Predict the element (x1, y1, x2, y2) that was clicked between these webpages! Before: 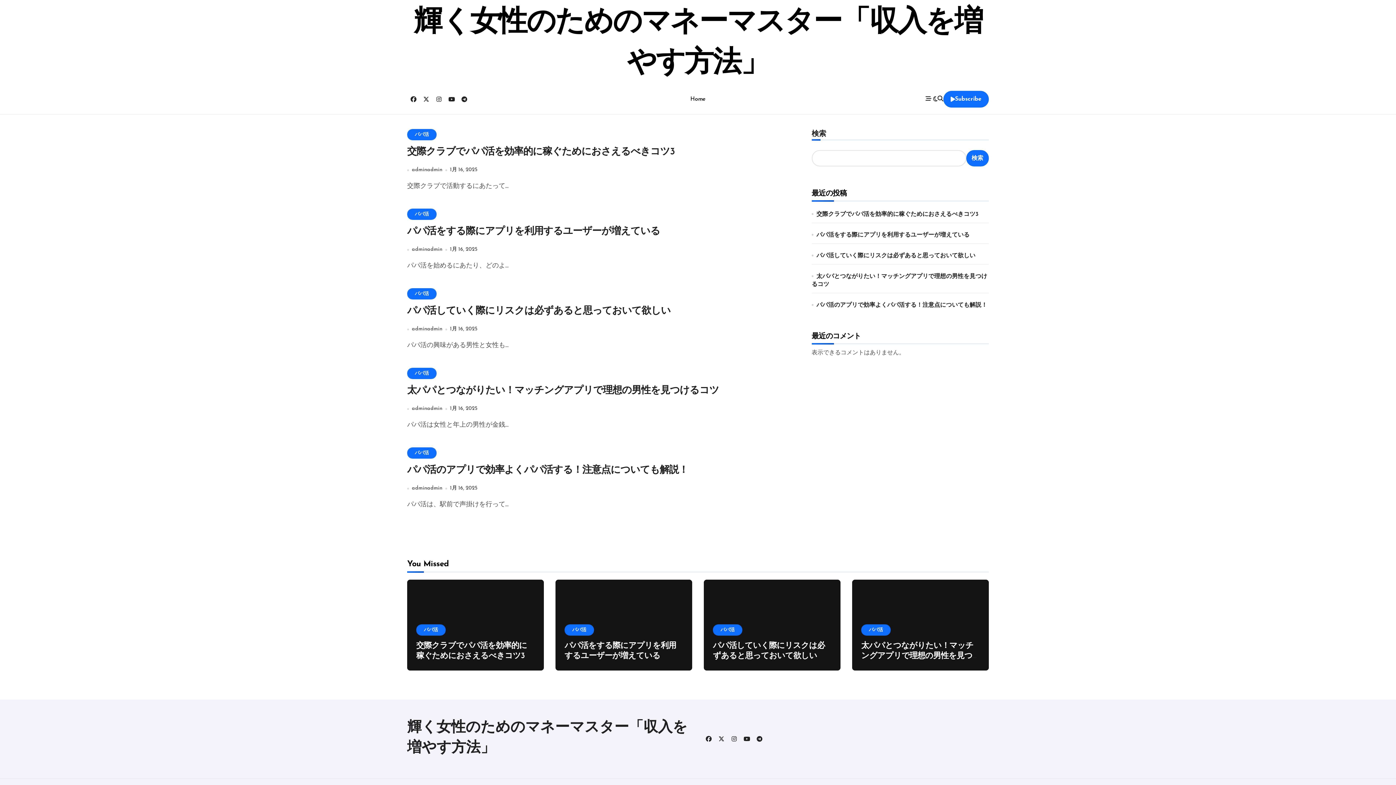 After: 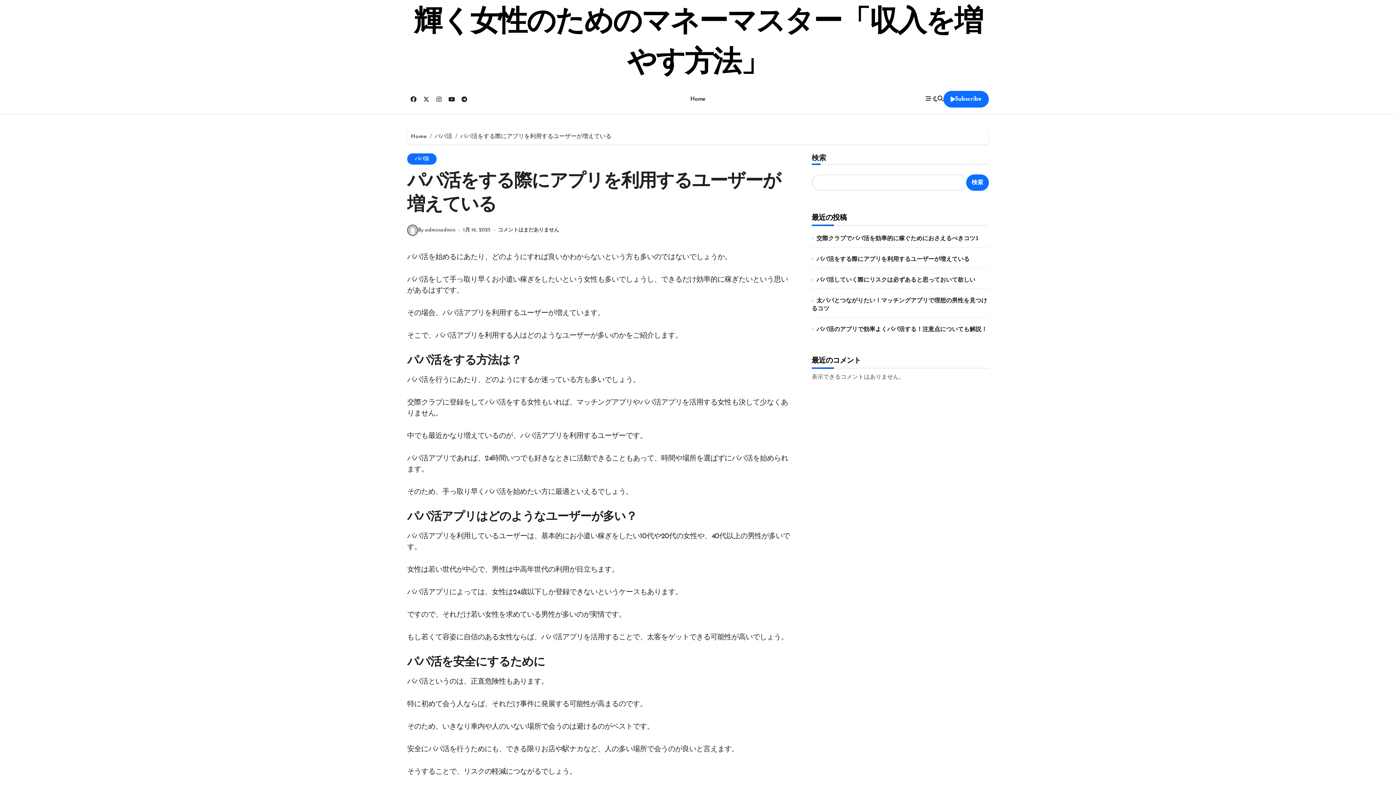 Action: bbox: (407, 226, 660, 236) label: パパ活をする際にアプリを利用するユーザーが増えている